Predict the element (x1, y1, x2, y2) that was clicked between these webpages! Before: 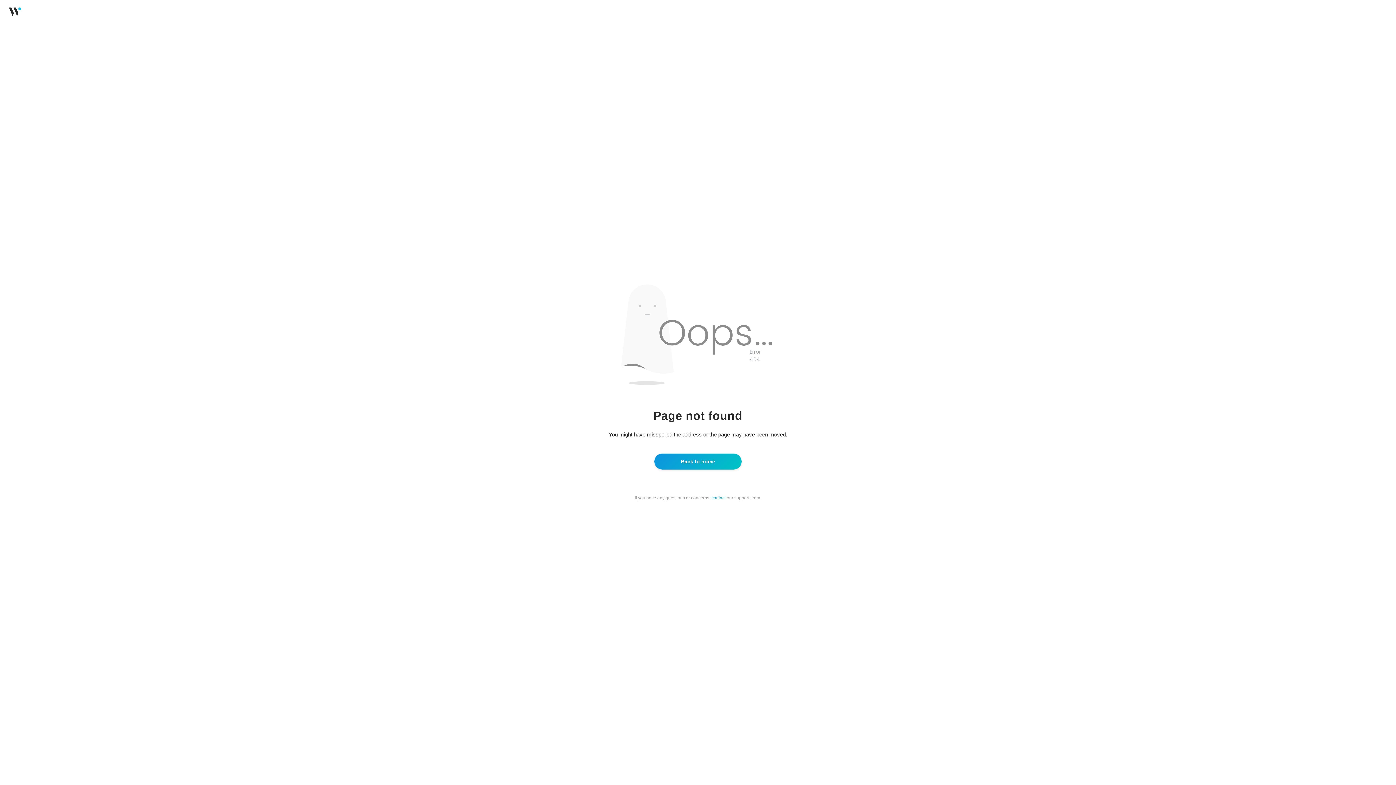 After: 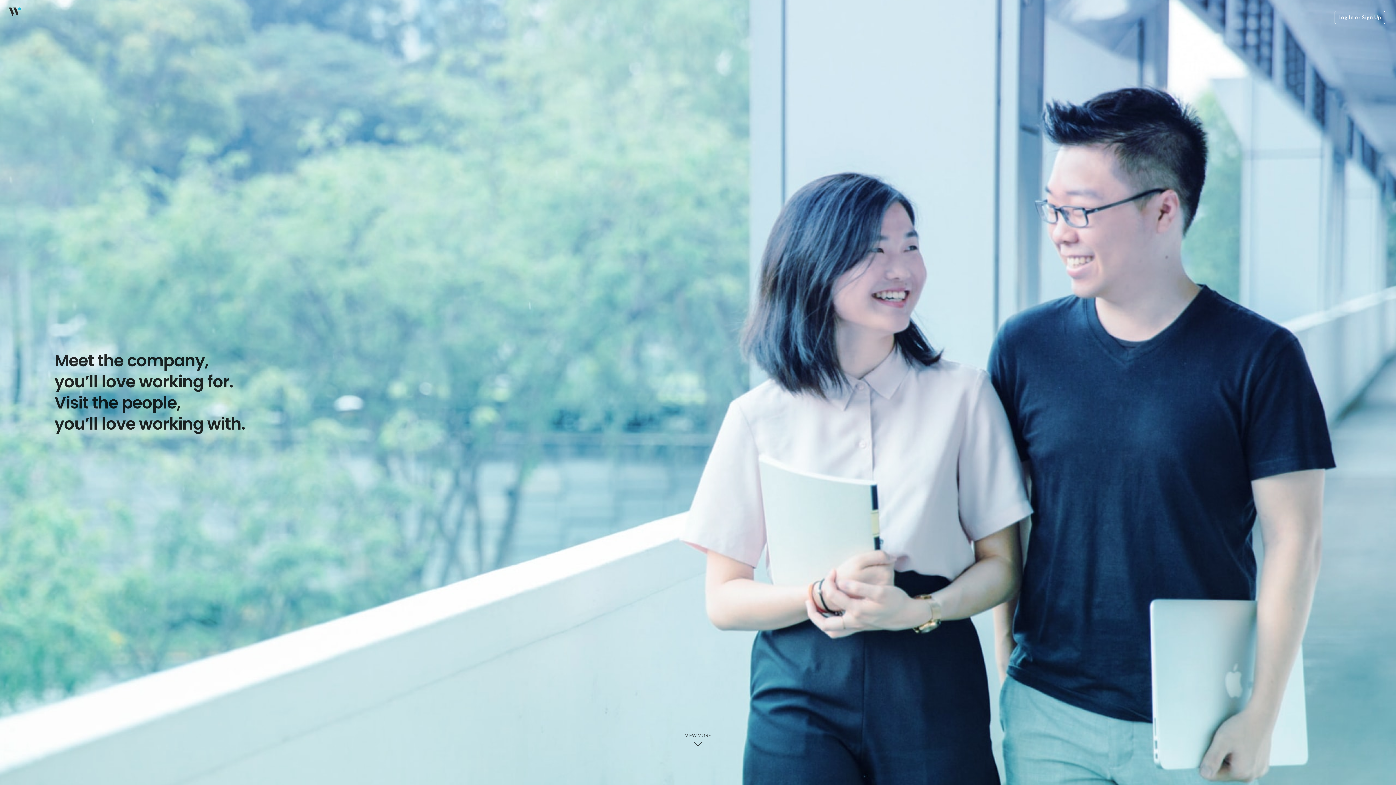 Action: bbox: (654, 453, 741, 469) label: Back to home